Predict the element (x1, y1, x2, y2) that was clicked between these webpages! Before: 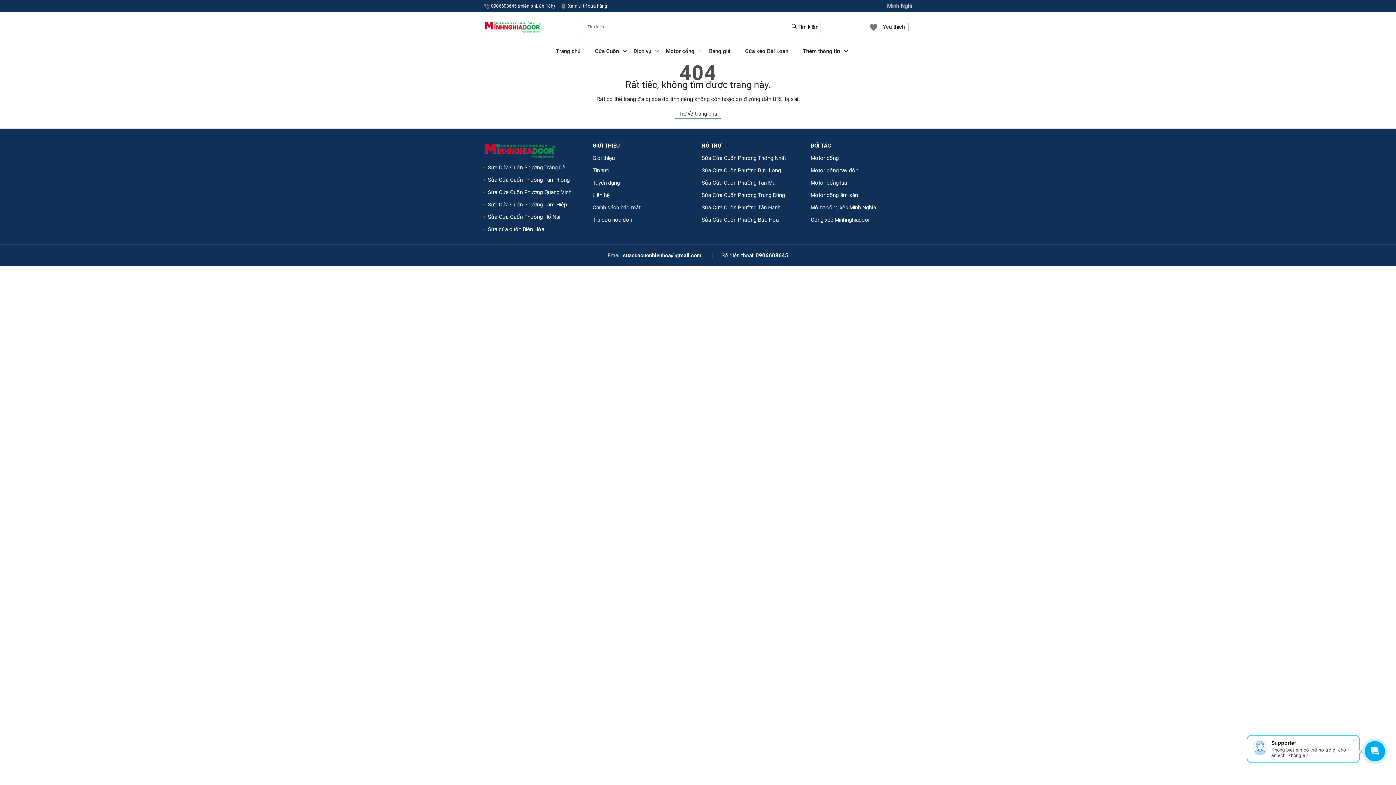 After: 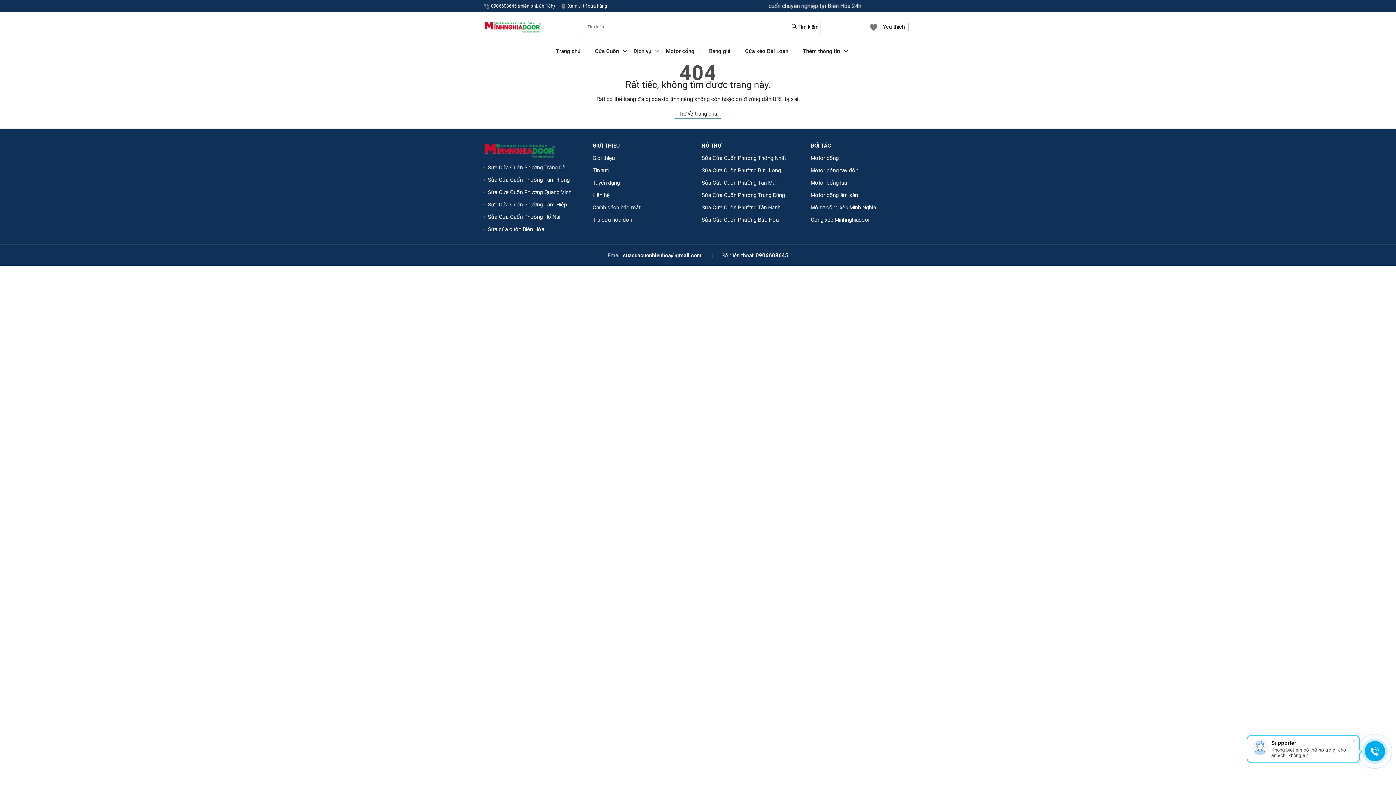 Action: label: 0906608645 bbox: (755, 251, 788, 260)